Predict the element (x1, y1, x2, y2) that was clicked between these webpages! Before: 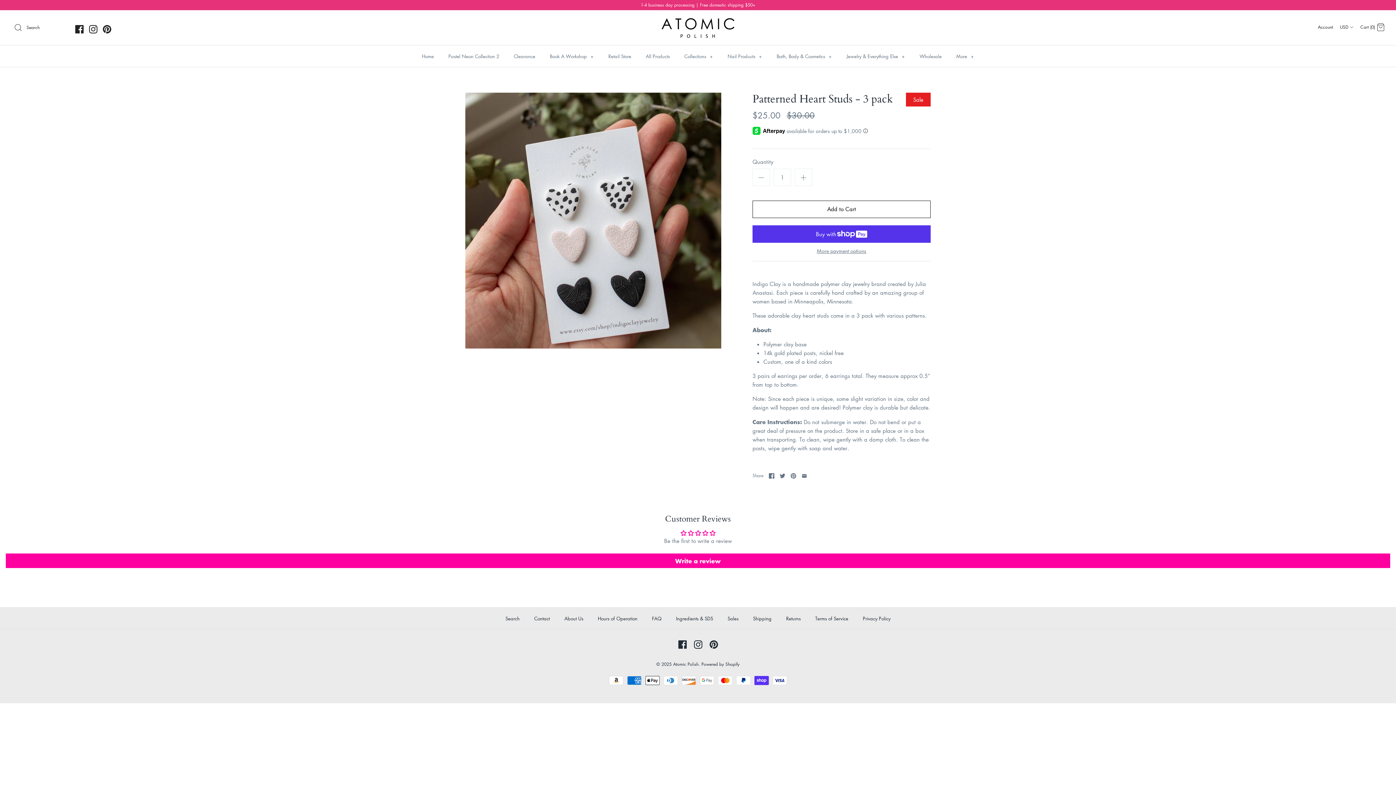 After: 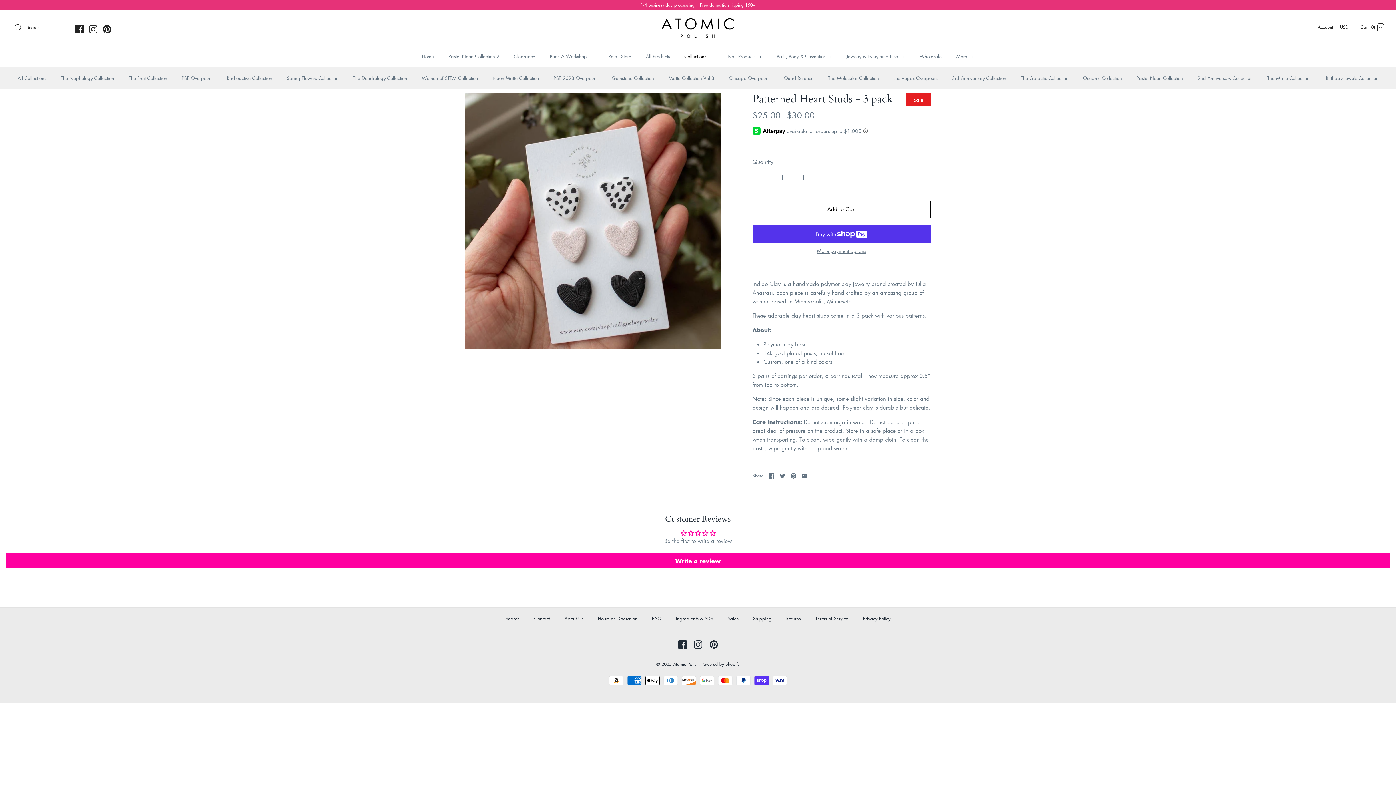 Action: bbox: (678, 45, 719, 66) label: Collections +